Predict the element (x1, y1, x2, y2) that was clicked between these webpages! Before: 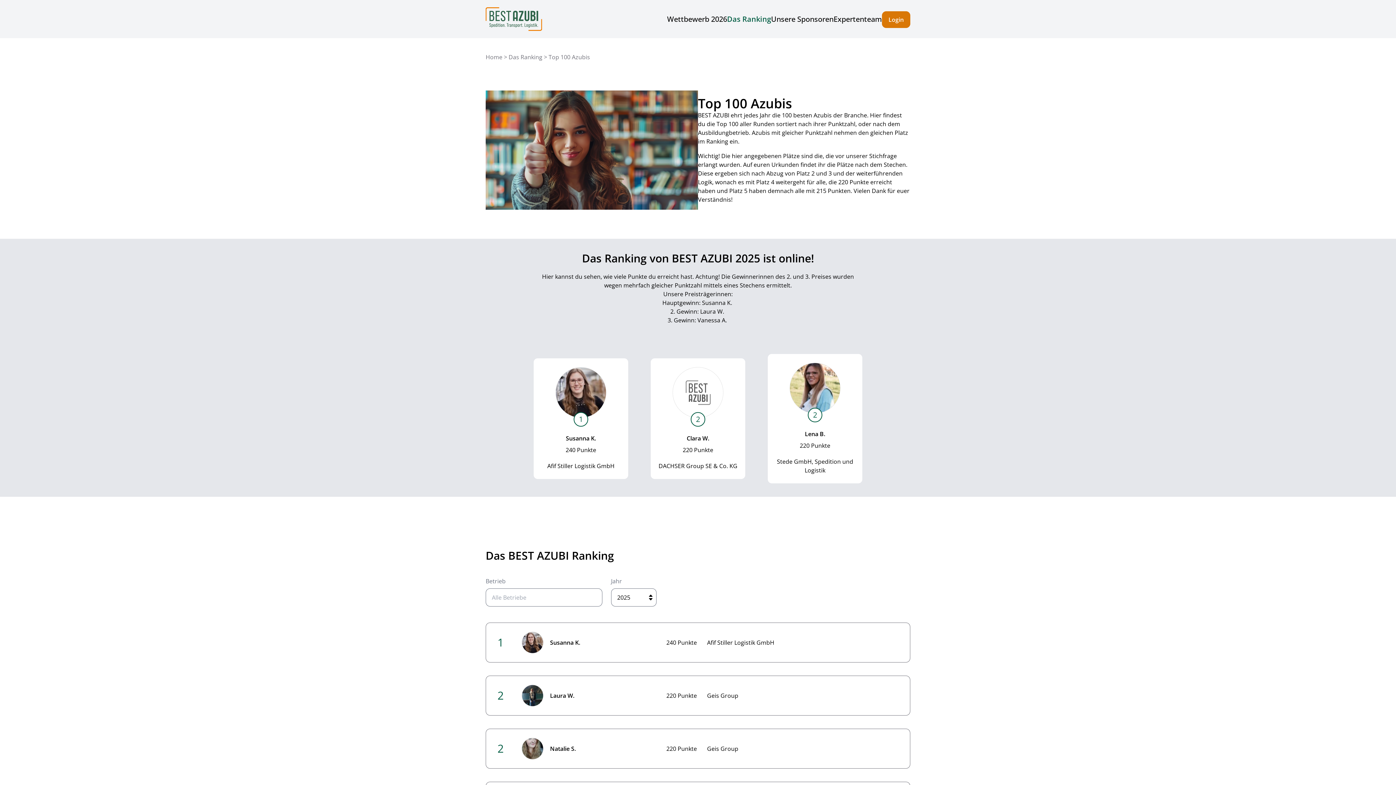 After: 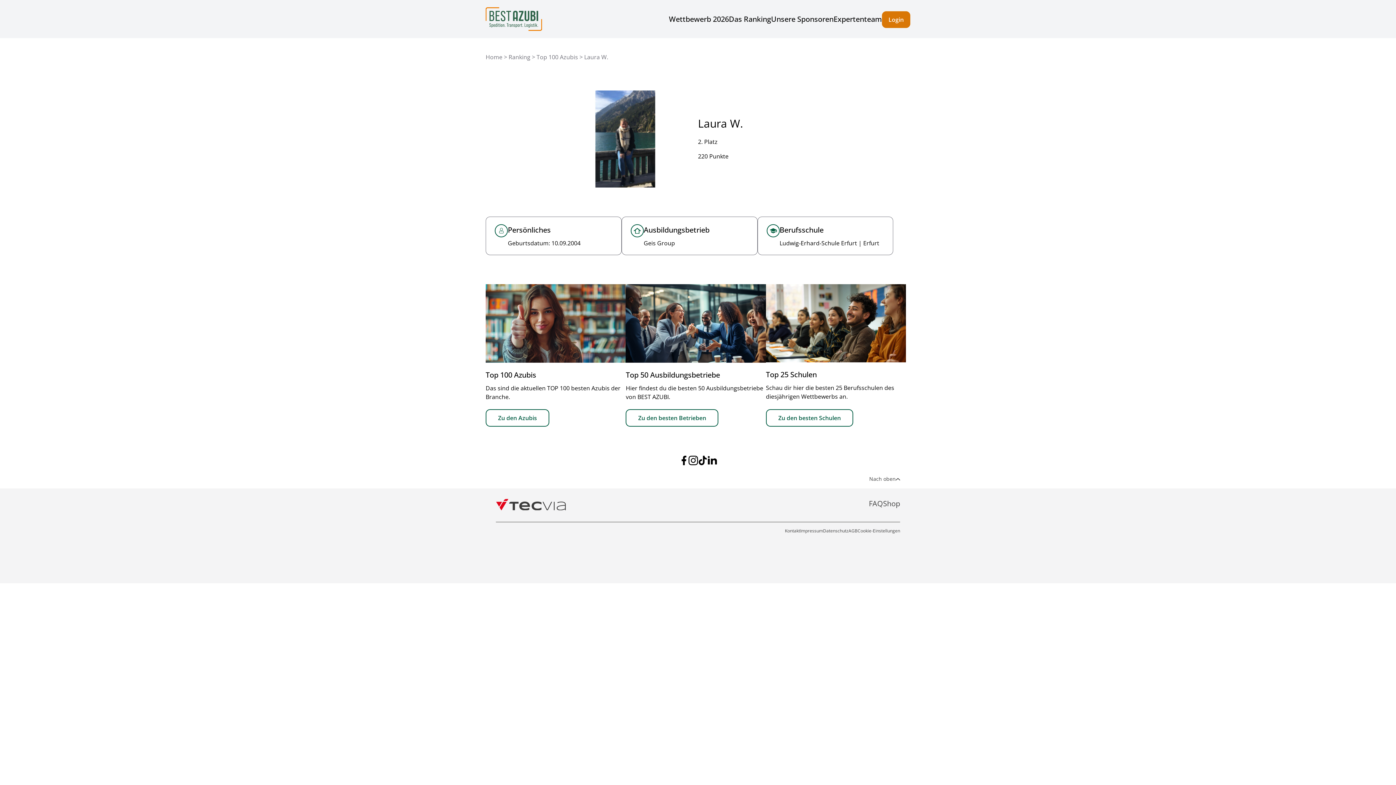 Action: bbox: (485, 676, 910, 716) label: 2
Laura W.
220 Punkte
Geis Group